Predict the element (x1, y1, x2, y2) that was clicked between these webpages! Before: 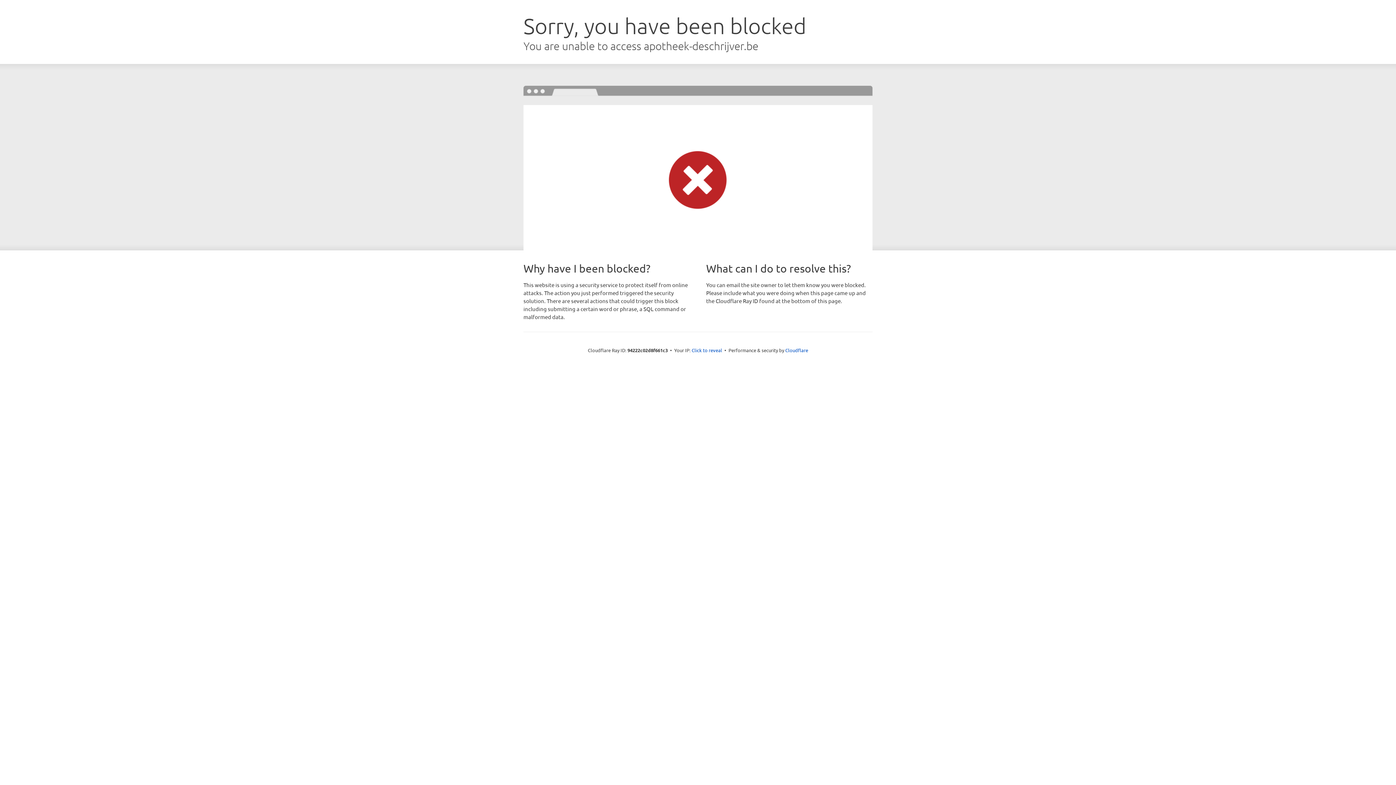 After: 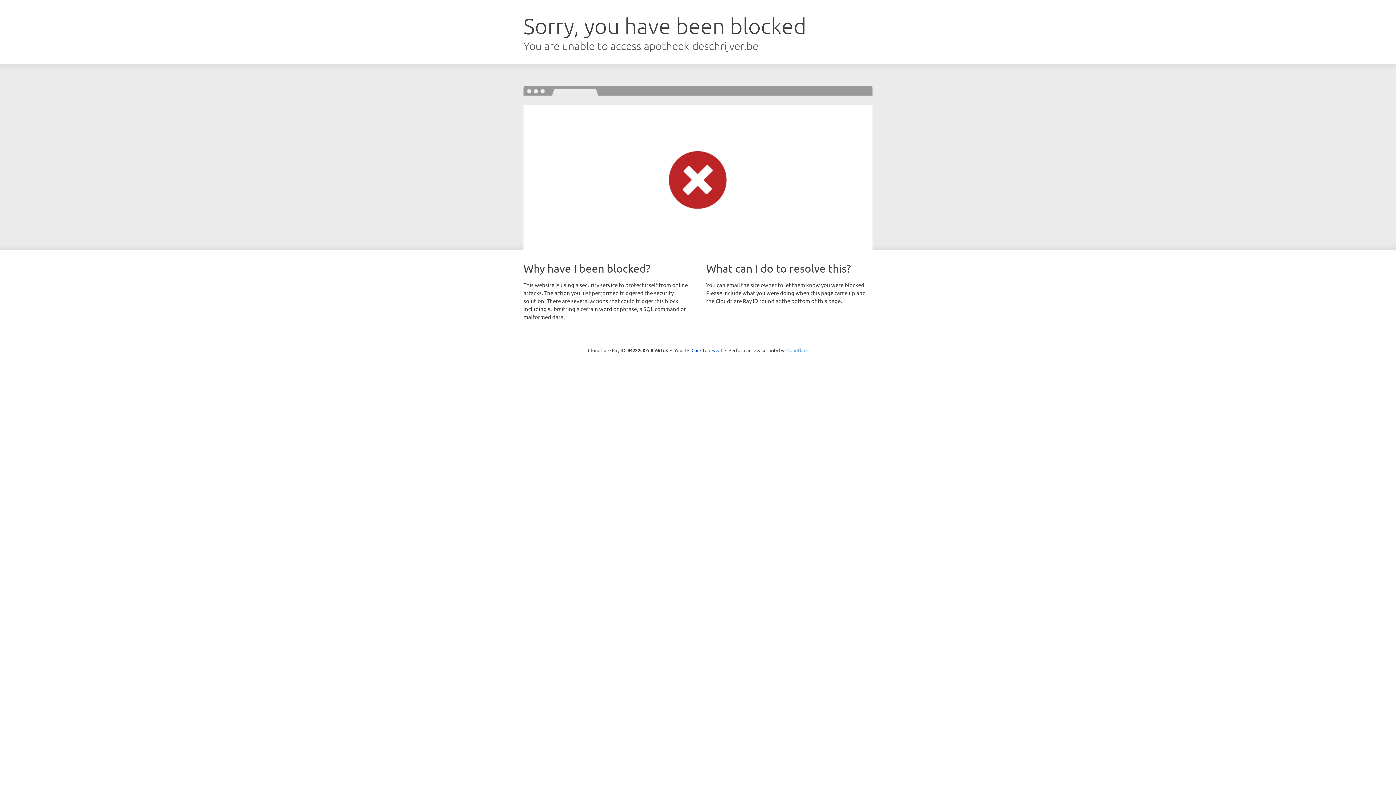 Action: label: Cloudflare bbox: (785, 347, 808, 353)